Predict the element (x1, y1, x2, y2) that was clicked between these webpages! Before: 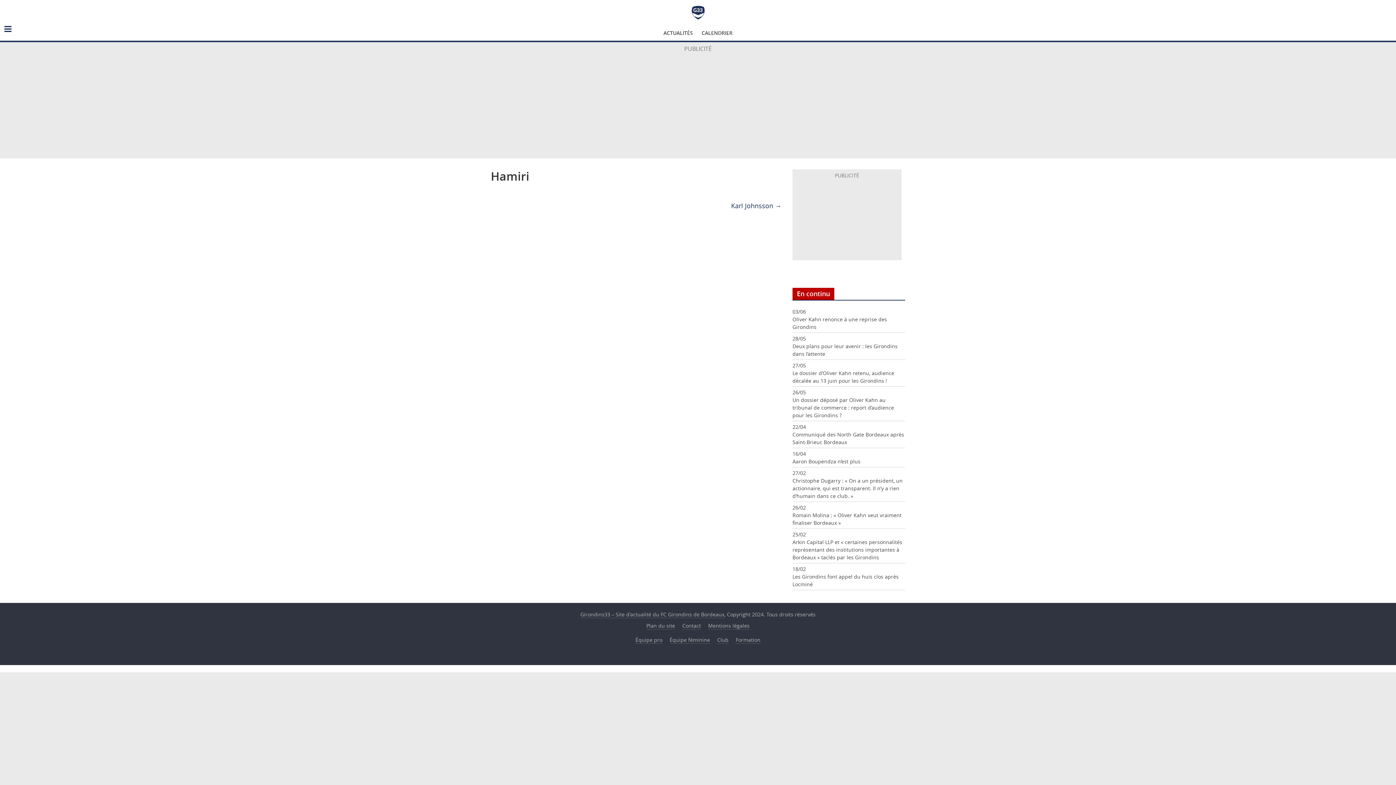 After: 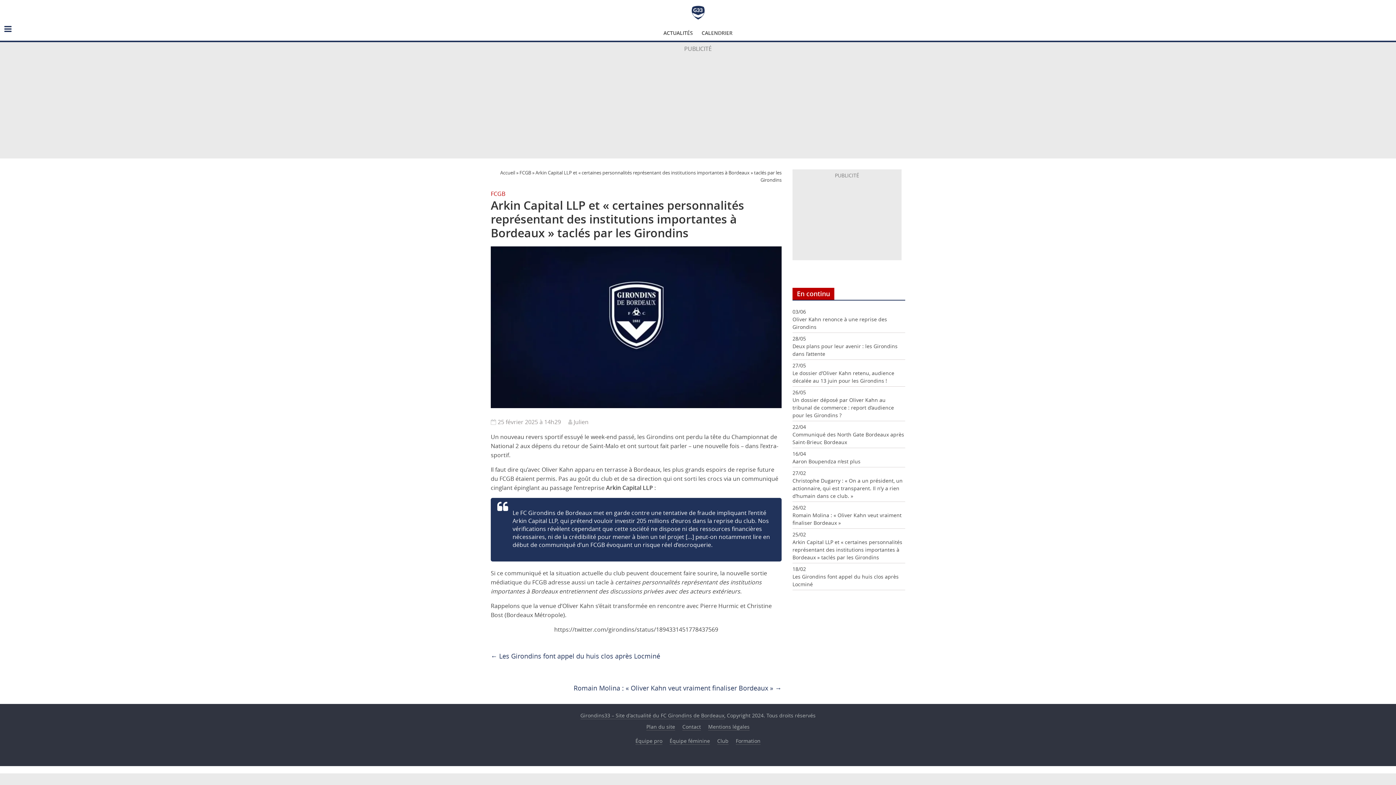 Action: label: Arkin Capital LLP et « certaines personnalités représentant des institutions importantes à Bordeaux » taclés par les Girondins bbox: (792, 538, 905, 561)